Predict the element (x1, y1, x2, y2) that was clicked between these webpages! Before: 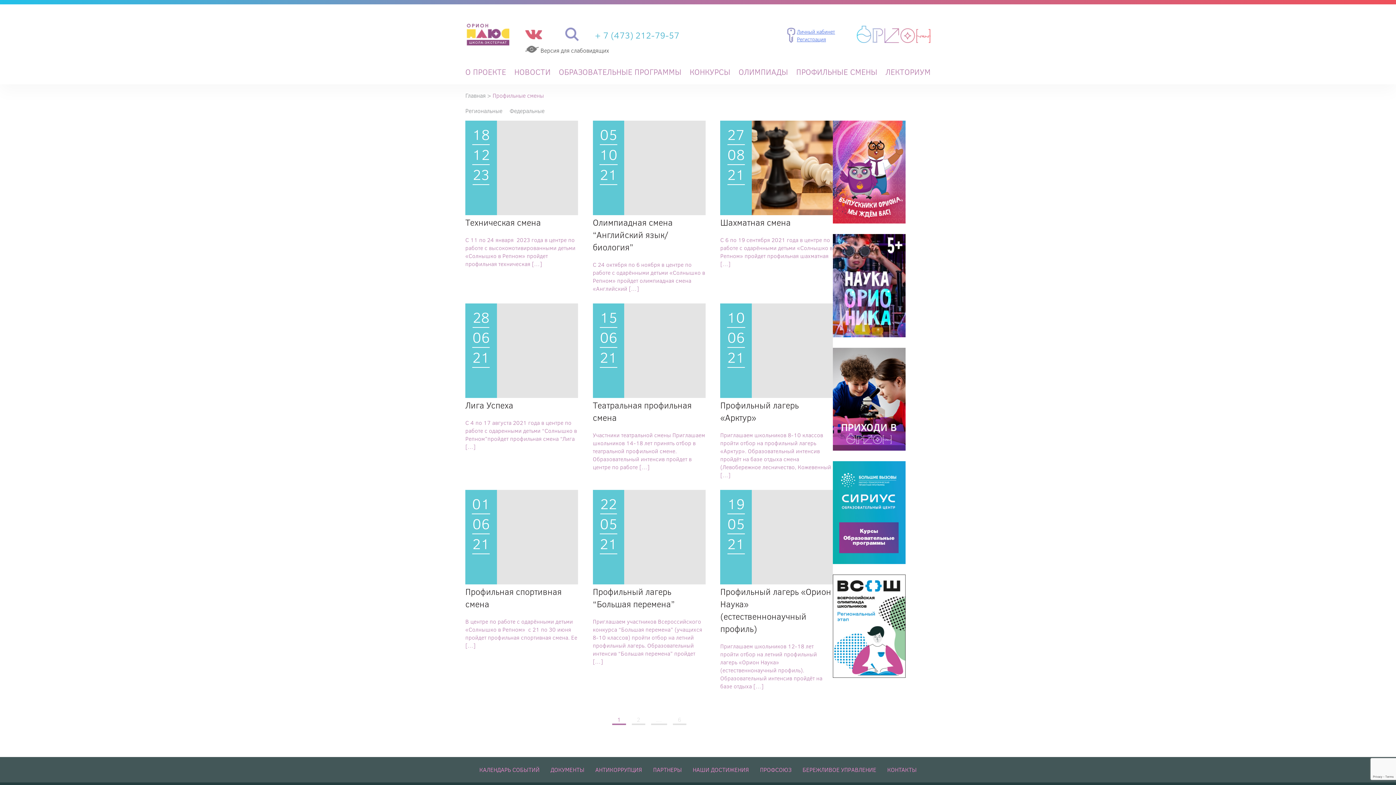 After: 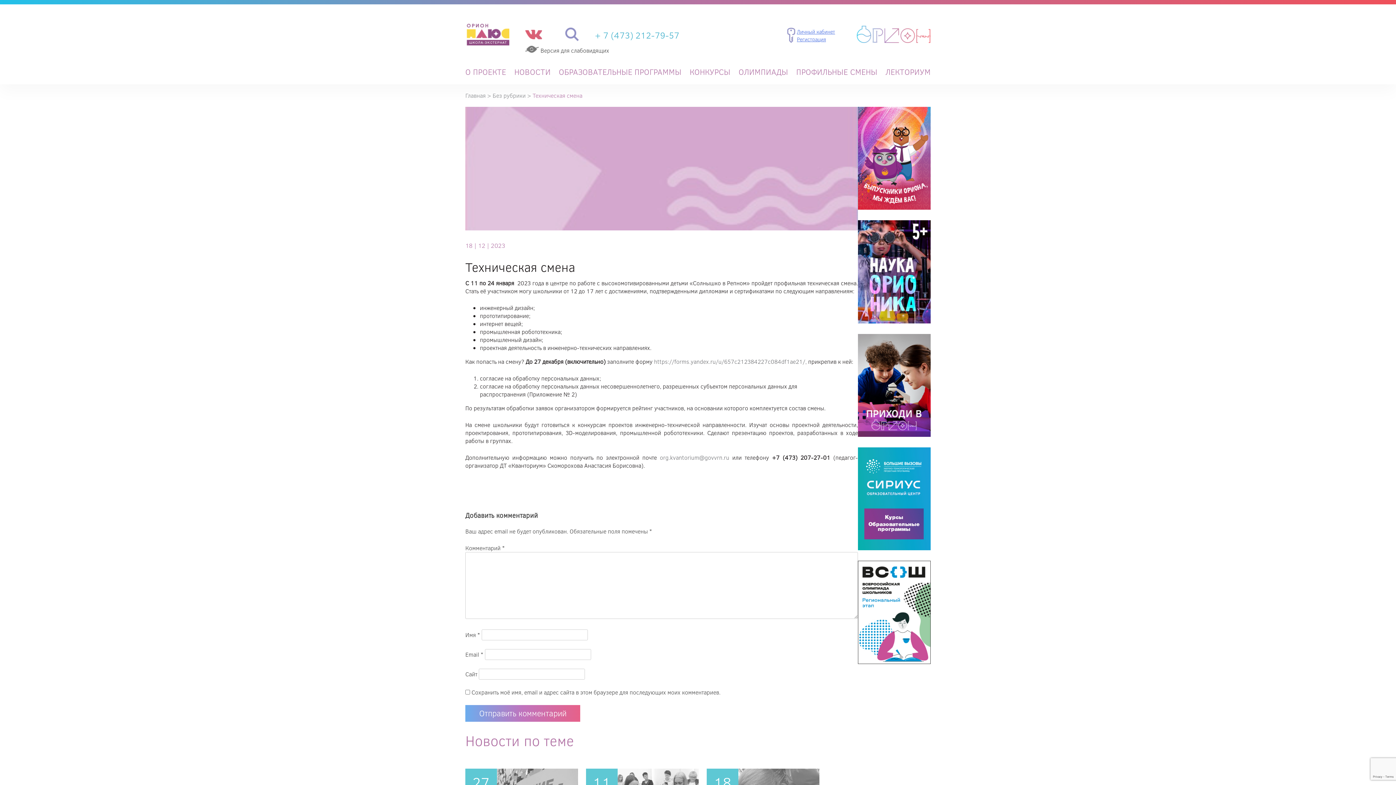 Action: bbox: (465, 235, 575, 267) label: С 11 по 24 января  2023 года в центре по работе с высокомотивированными детьми «Солнышко в Репном» пройдет профильная техническая […]